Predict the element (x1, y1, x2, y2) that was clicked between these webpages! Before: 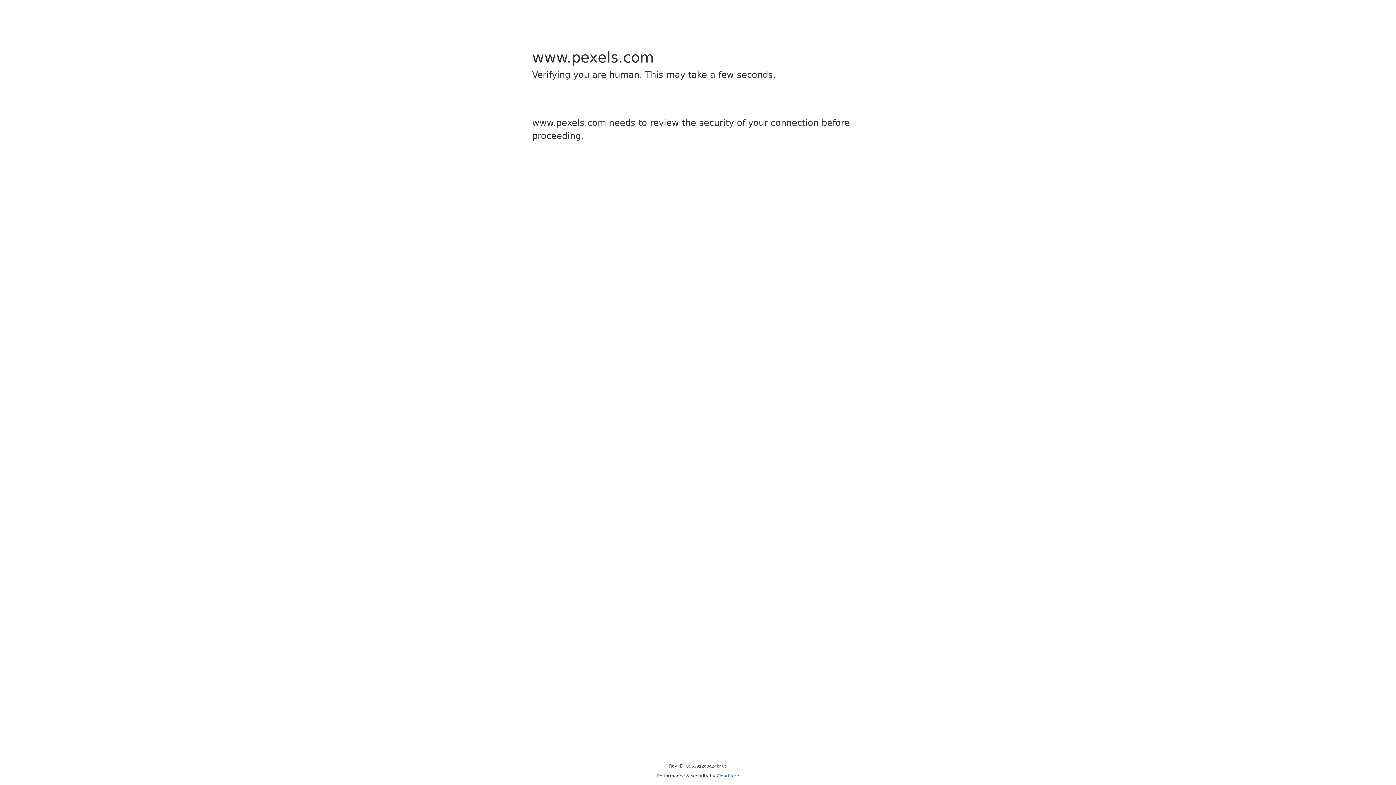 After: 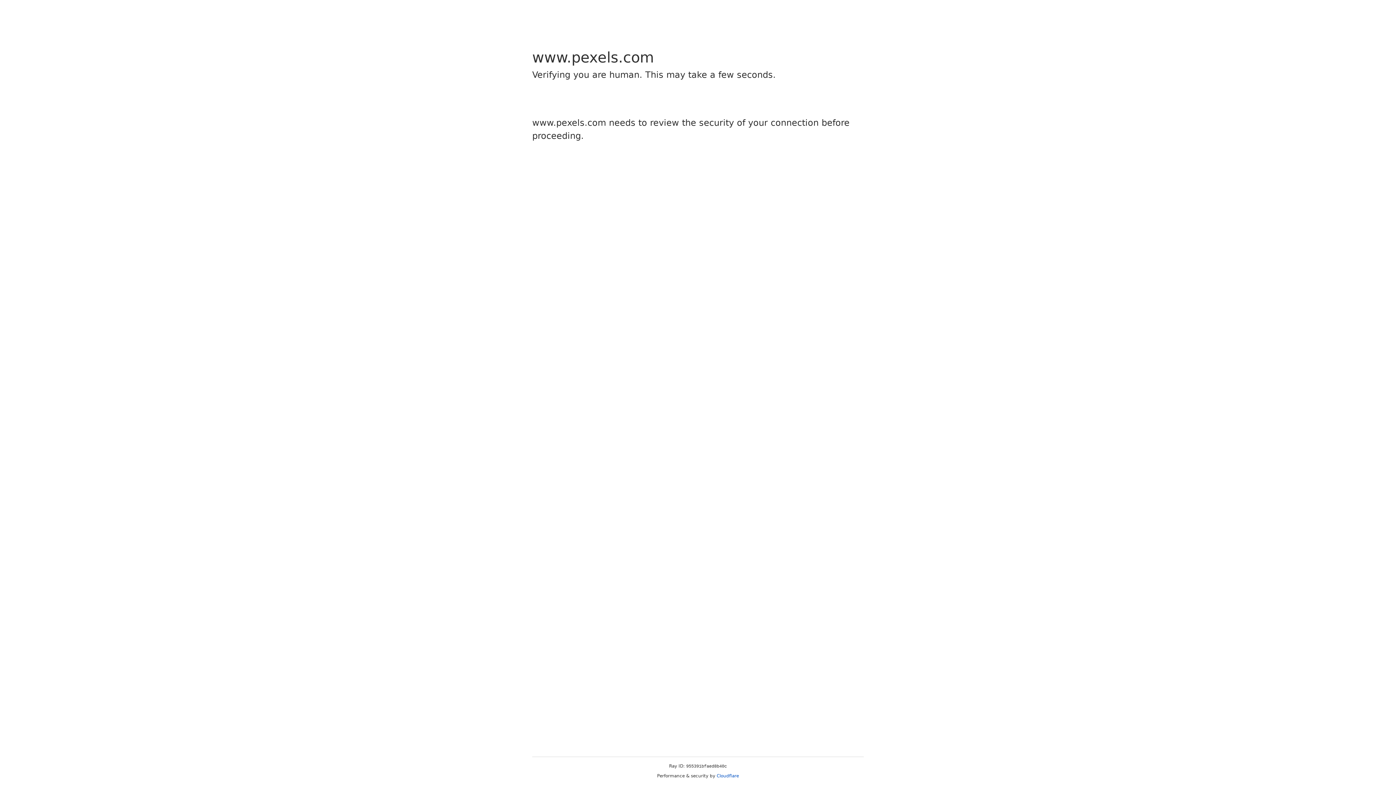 Action: bbox: (716, 773, 739, 778) label: Cloudflare